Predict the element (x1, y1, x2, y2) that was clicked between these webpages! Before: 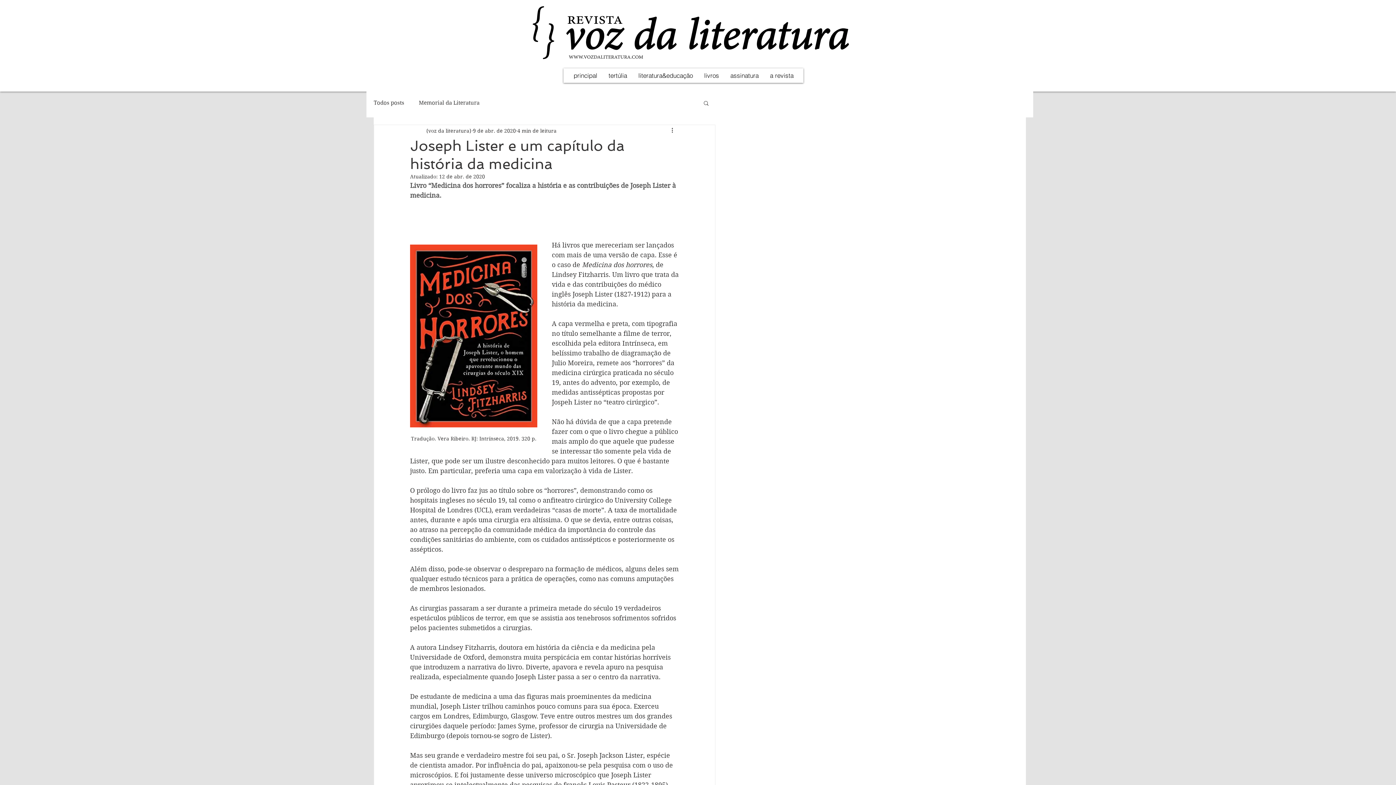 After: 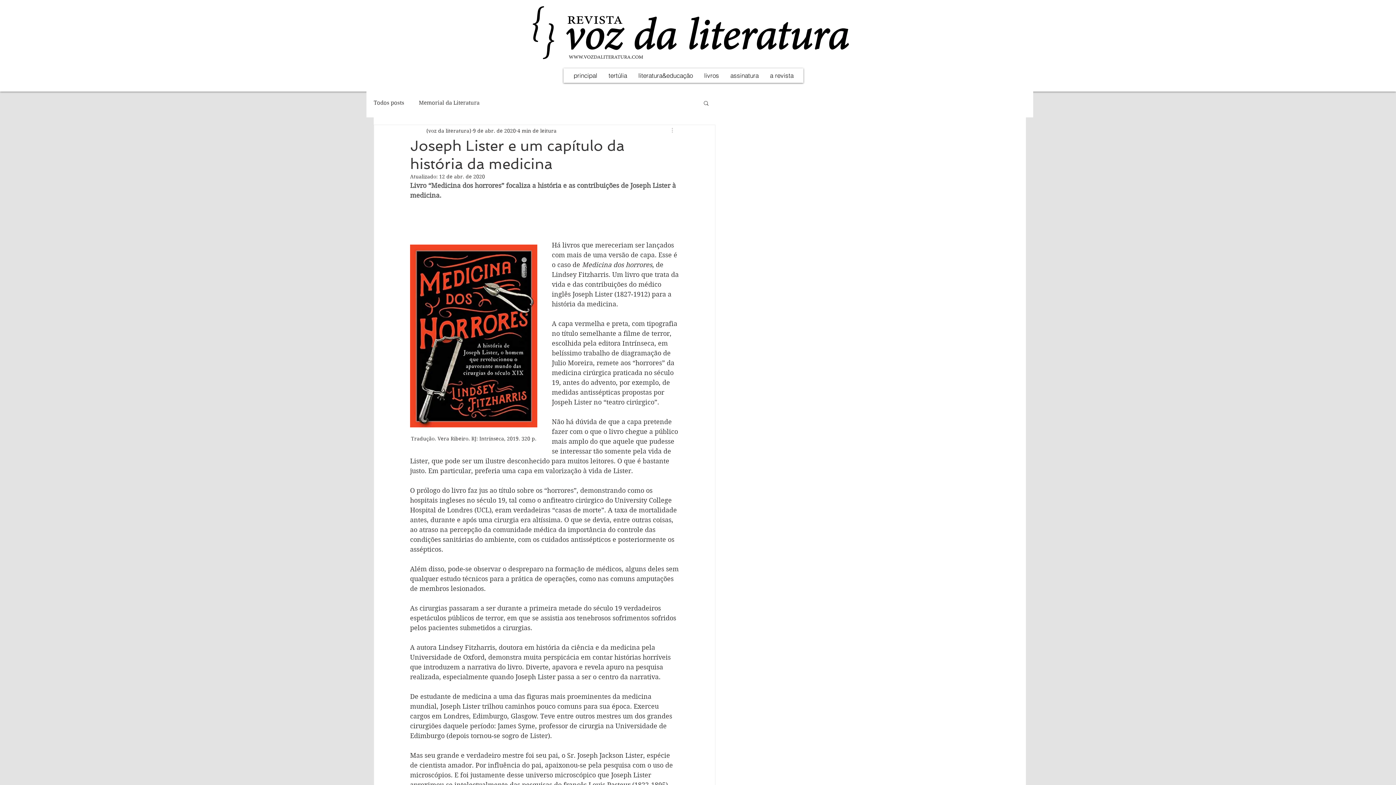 Action: bbox: (670, 126, 679, 135) label: Mais ações